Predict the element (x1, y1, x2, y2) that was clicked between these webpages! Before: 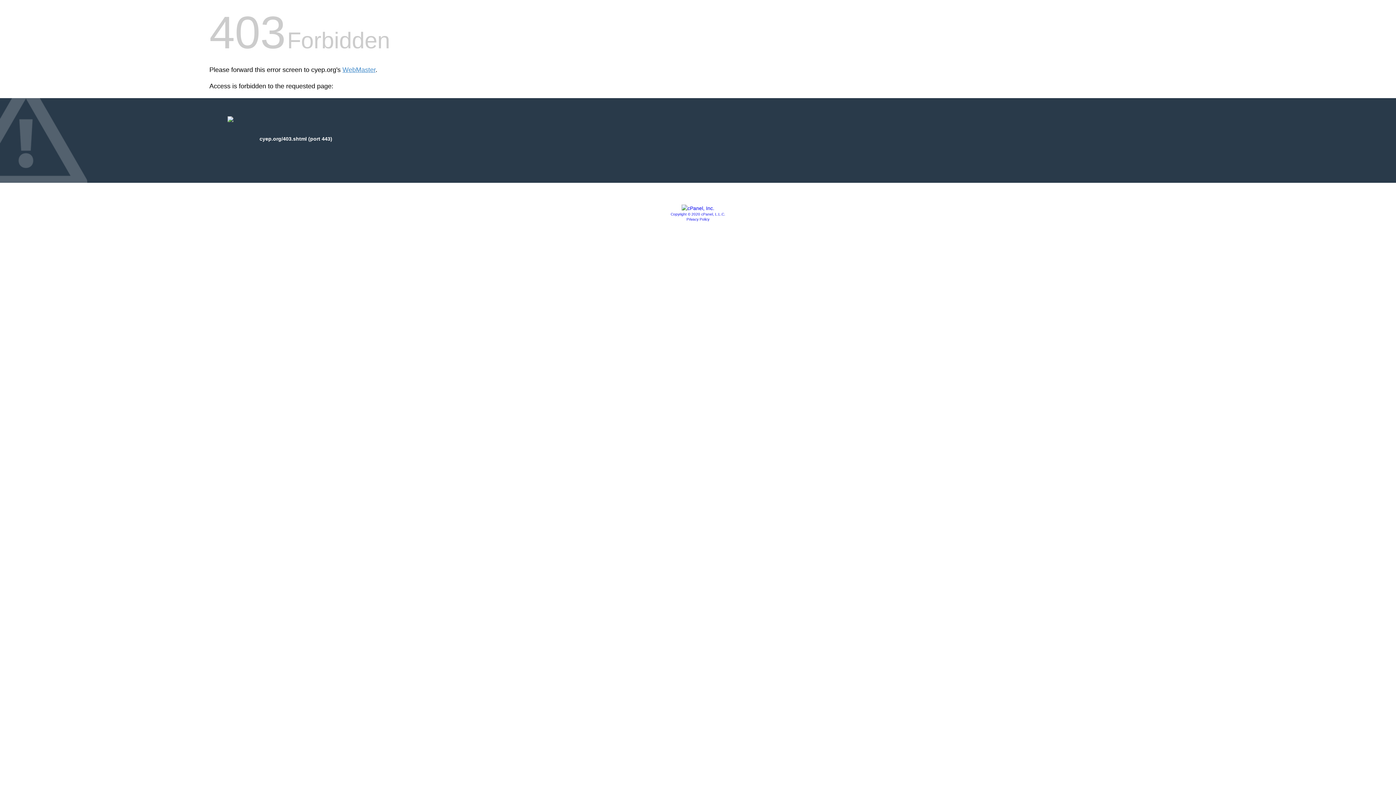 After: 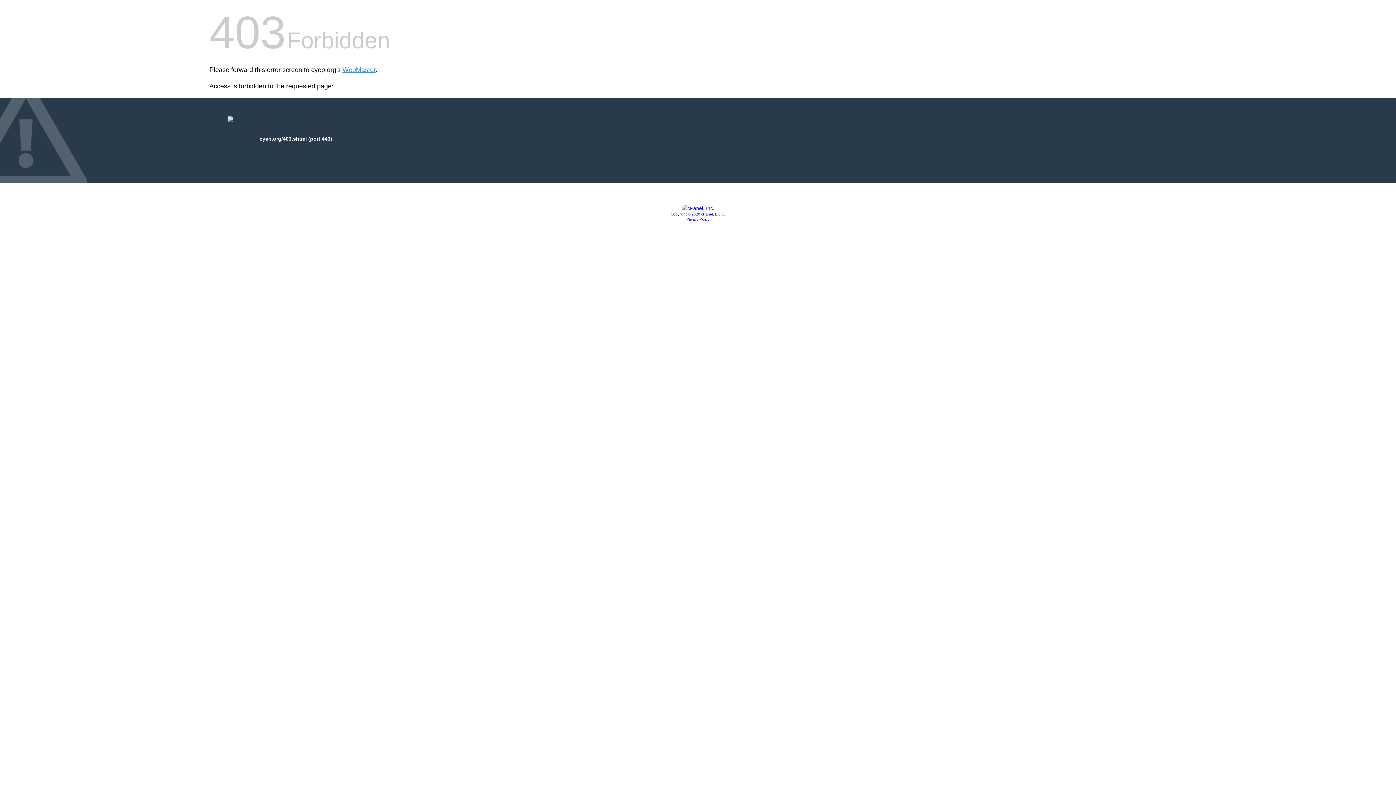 Action: label: Privacy Policy bbox: (686, 217, 709, 221)